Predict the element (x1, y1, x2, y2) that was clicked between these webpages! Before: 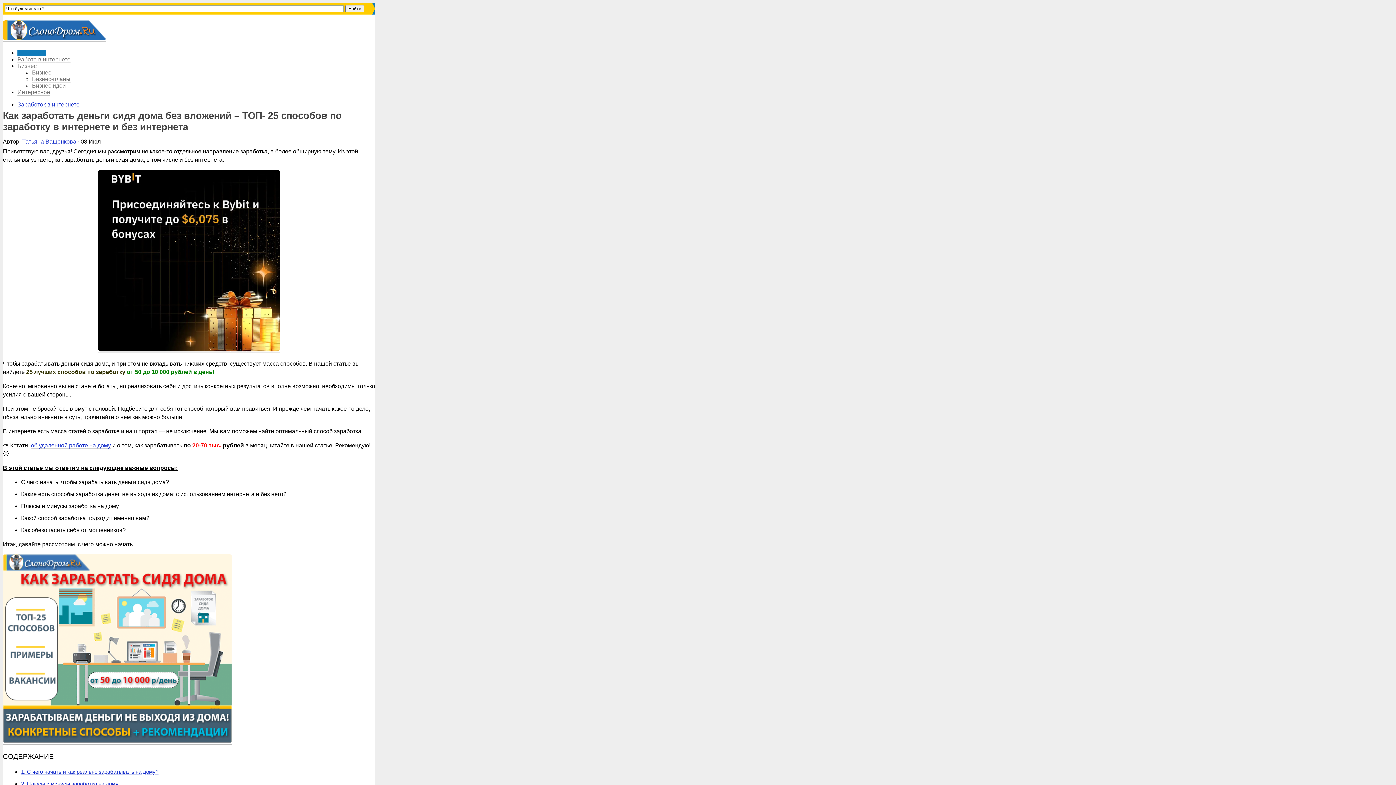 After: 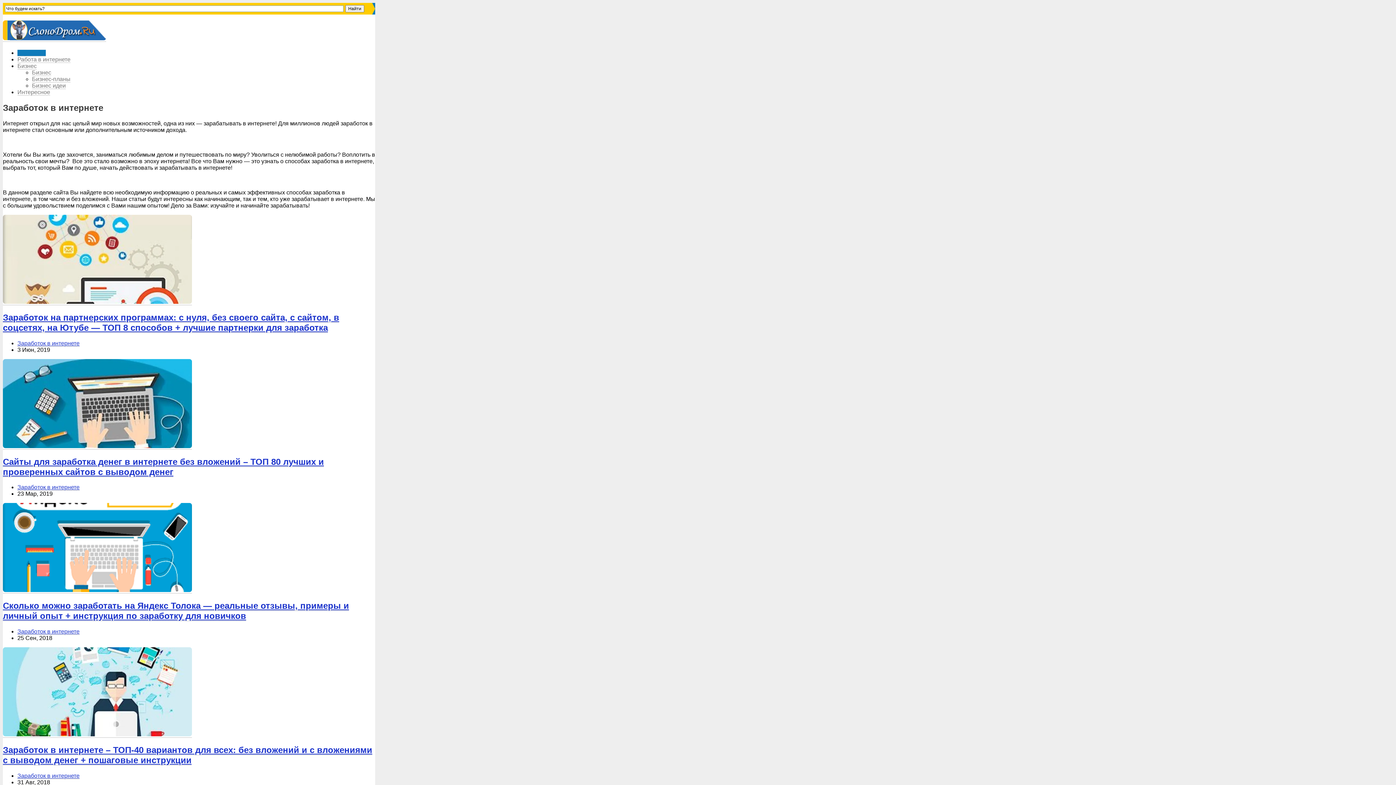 Action: bbox: (17, 101, 79, 108) label: Заработок в интернете